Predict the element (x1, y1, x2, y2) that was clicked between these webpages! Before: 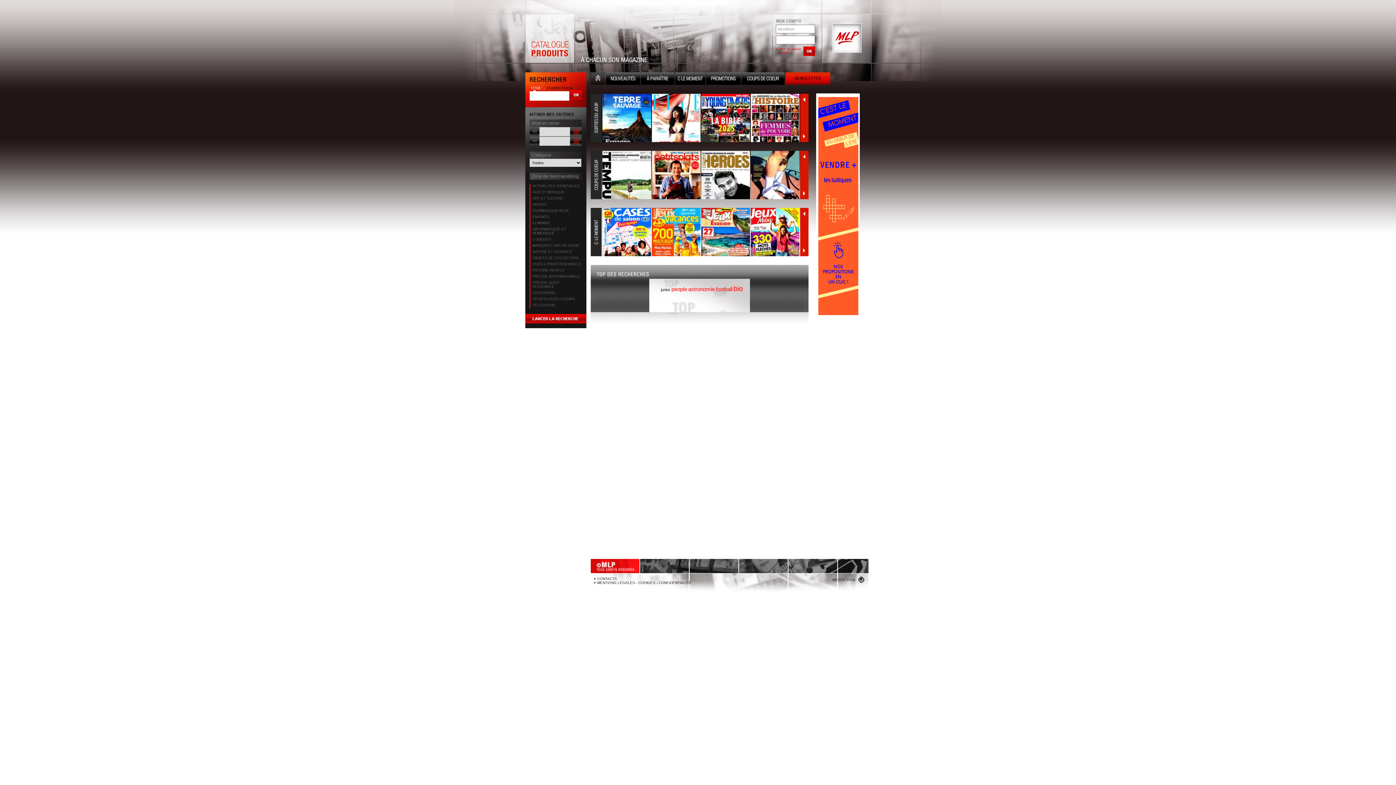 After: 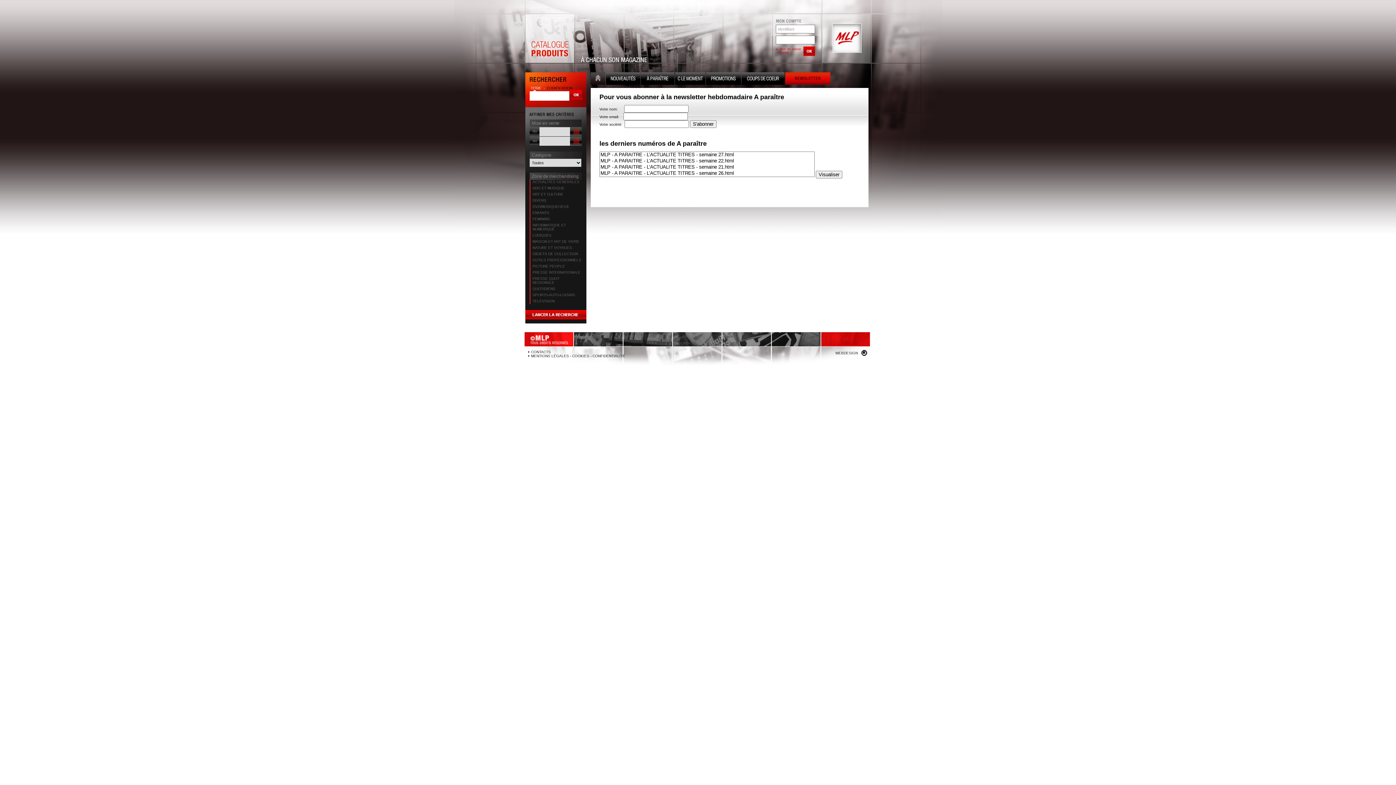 Action: label: Newsletter bbox: (785, 72, 830, 86)